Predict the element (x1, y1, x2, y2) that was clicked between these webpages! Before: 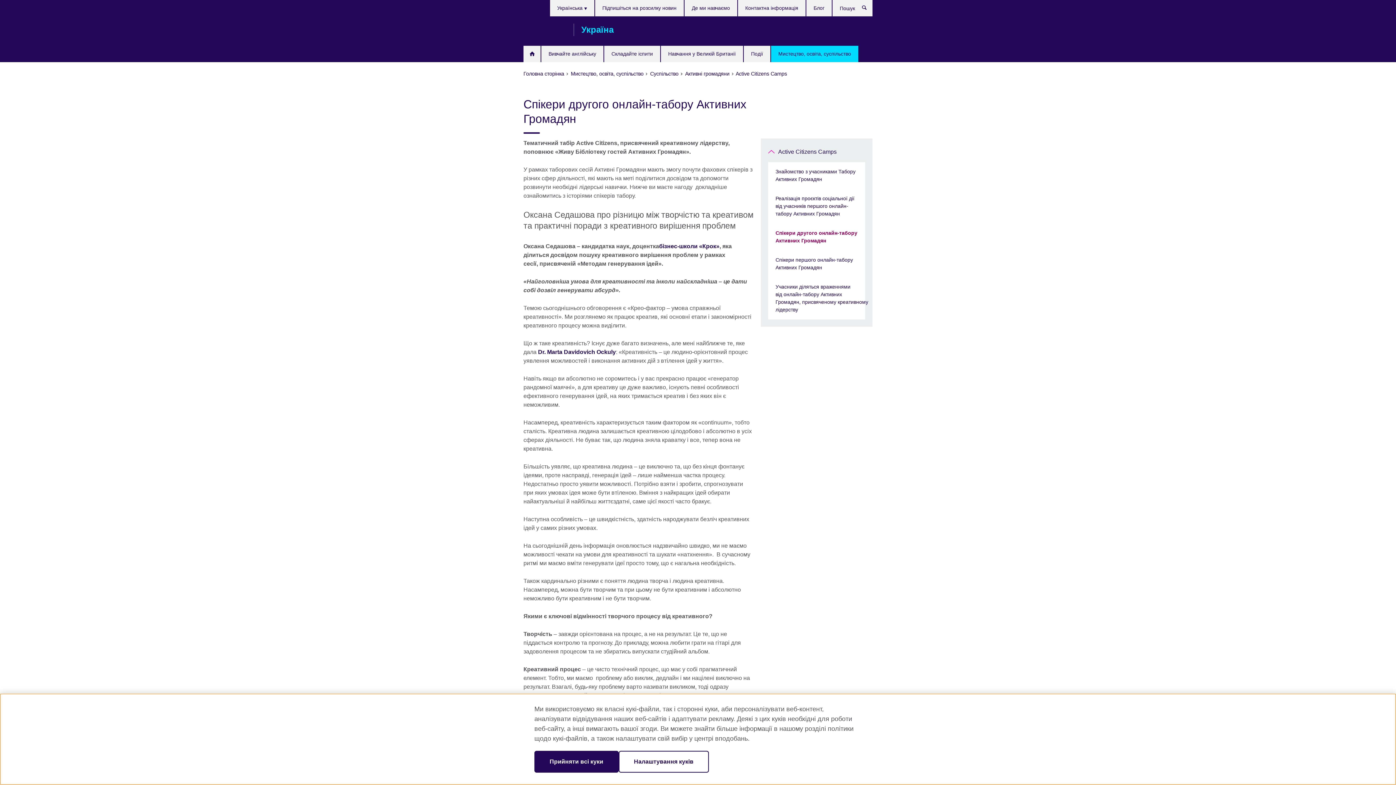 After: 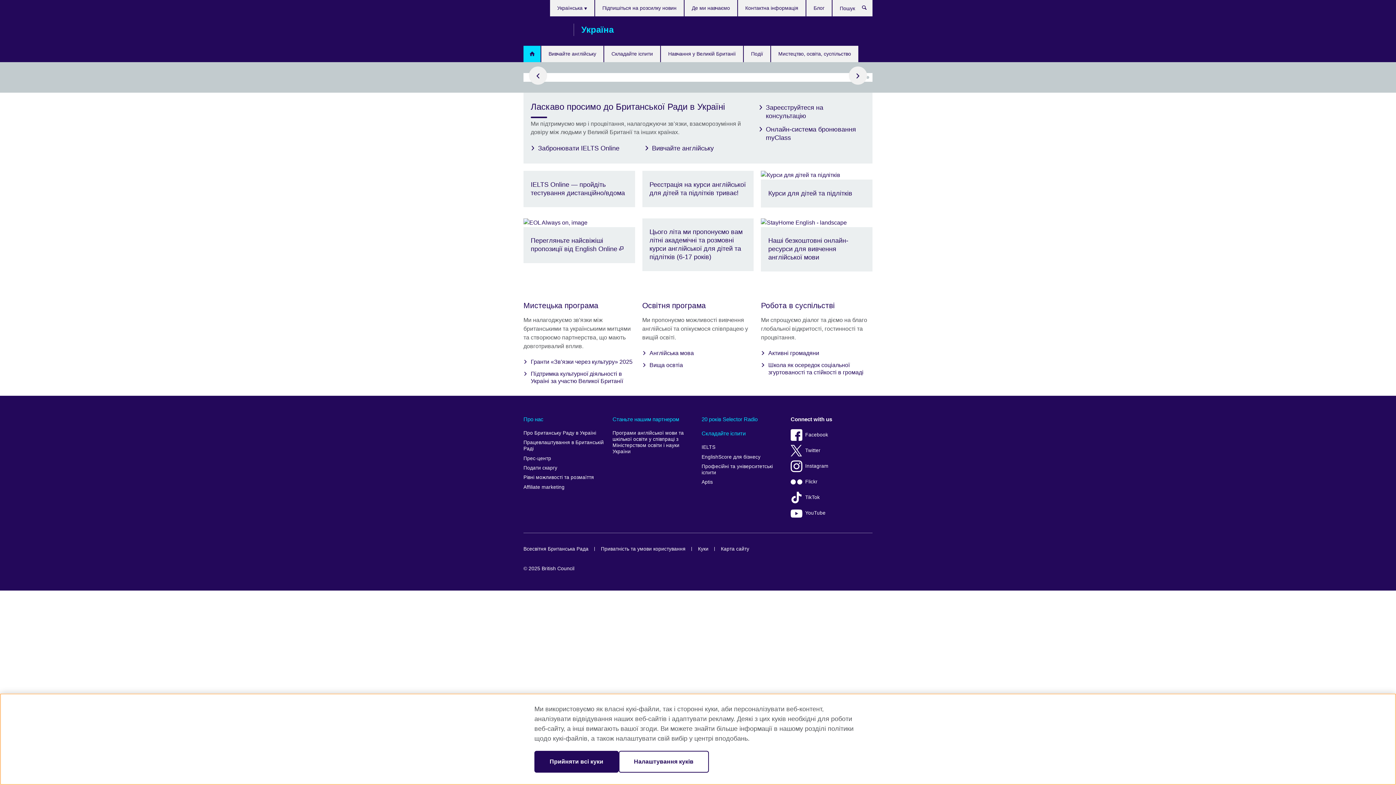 Action: bbox: (523, 23, 566, 36) label: British Council Україна